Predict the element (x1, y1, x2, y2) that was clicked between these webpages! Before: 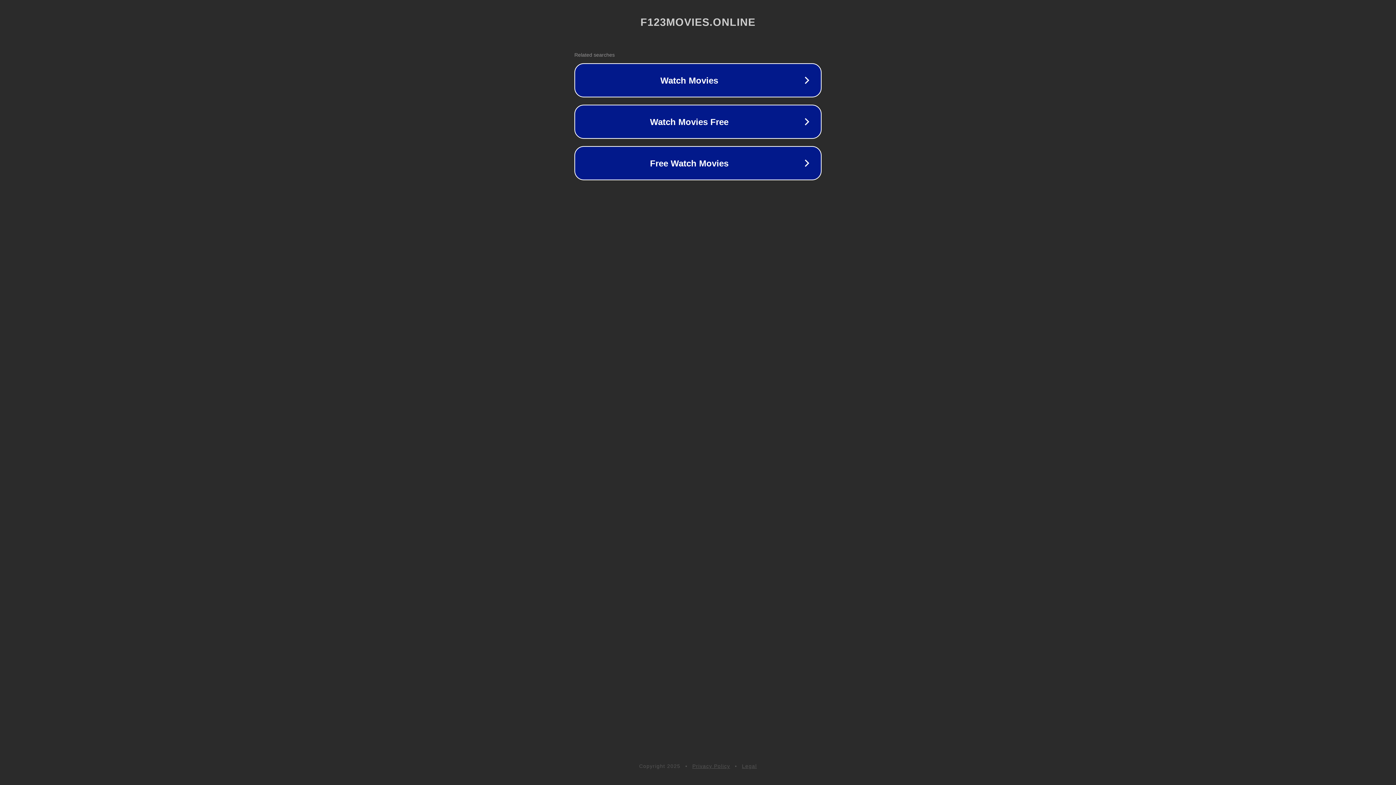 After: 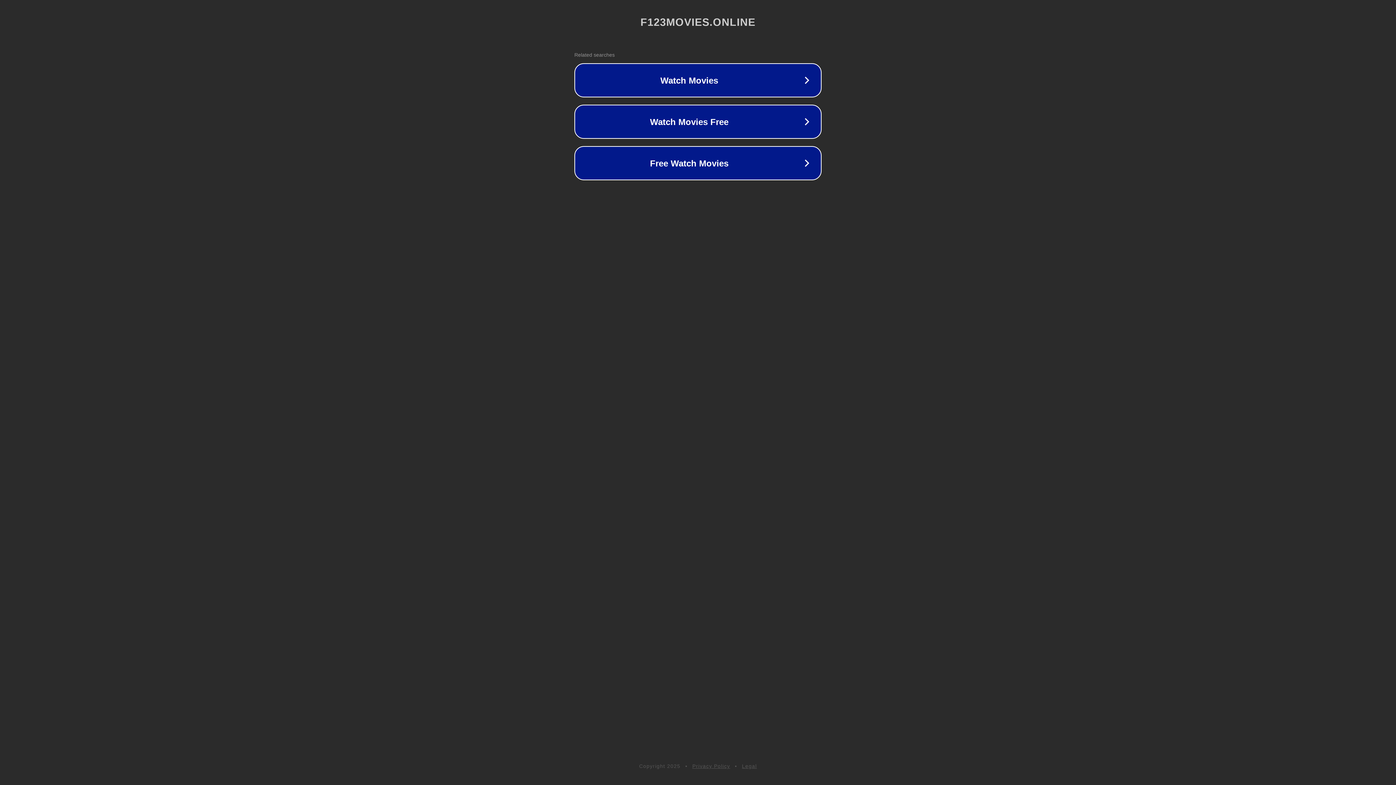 Action: label: Privacy Policy bbox: (692, 763, 730, 769)